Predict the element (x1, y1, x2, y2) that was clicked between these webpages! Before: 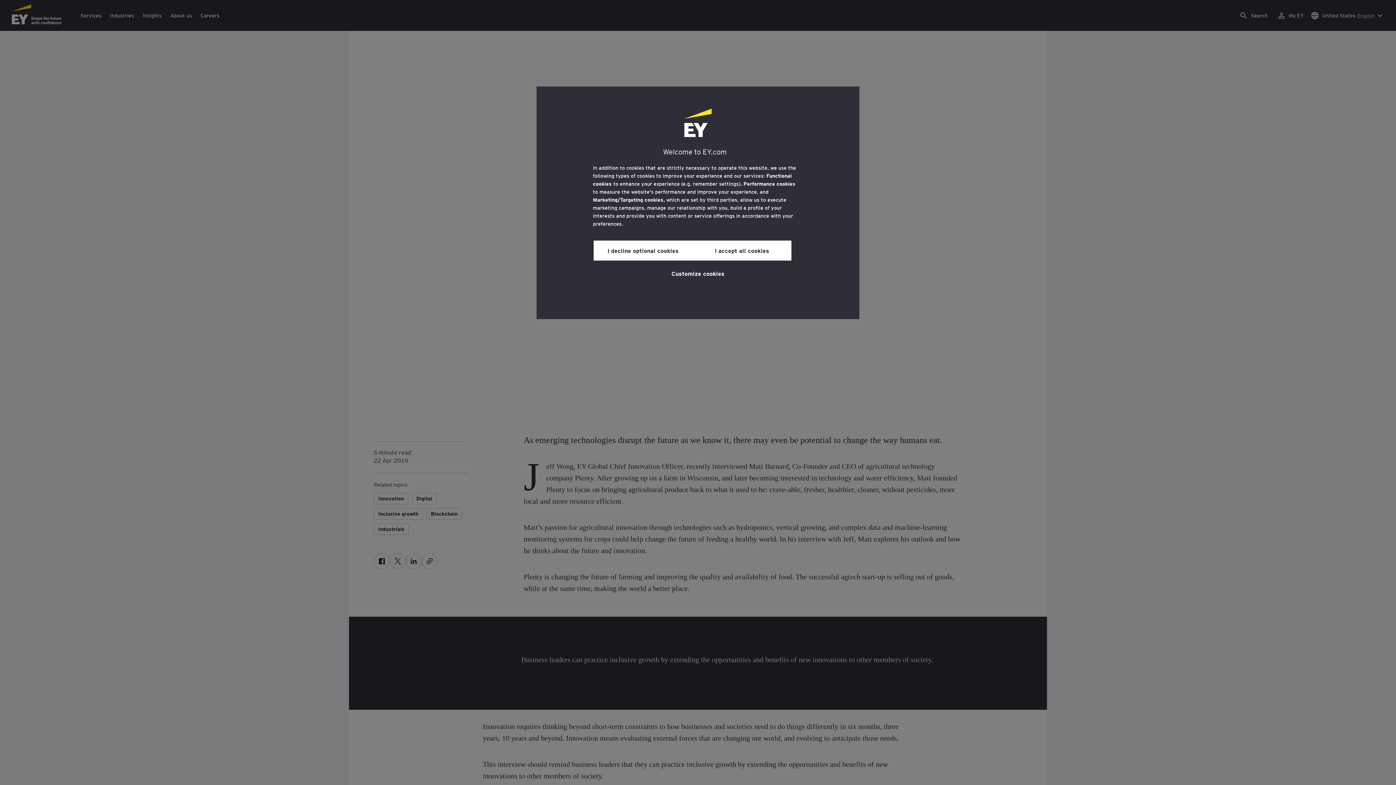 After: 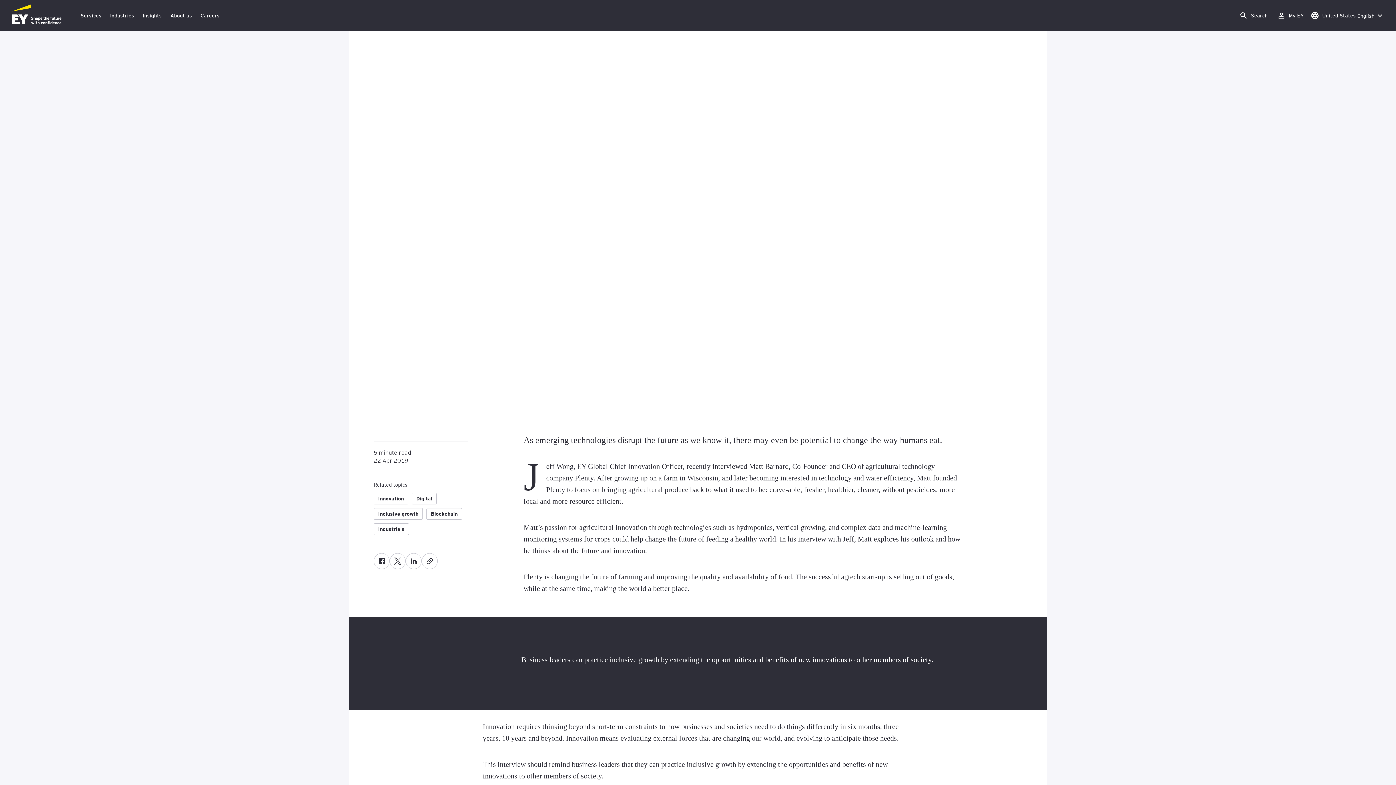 Action: bbox: (593, 240, 692, 260) label: I decline optional cookies